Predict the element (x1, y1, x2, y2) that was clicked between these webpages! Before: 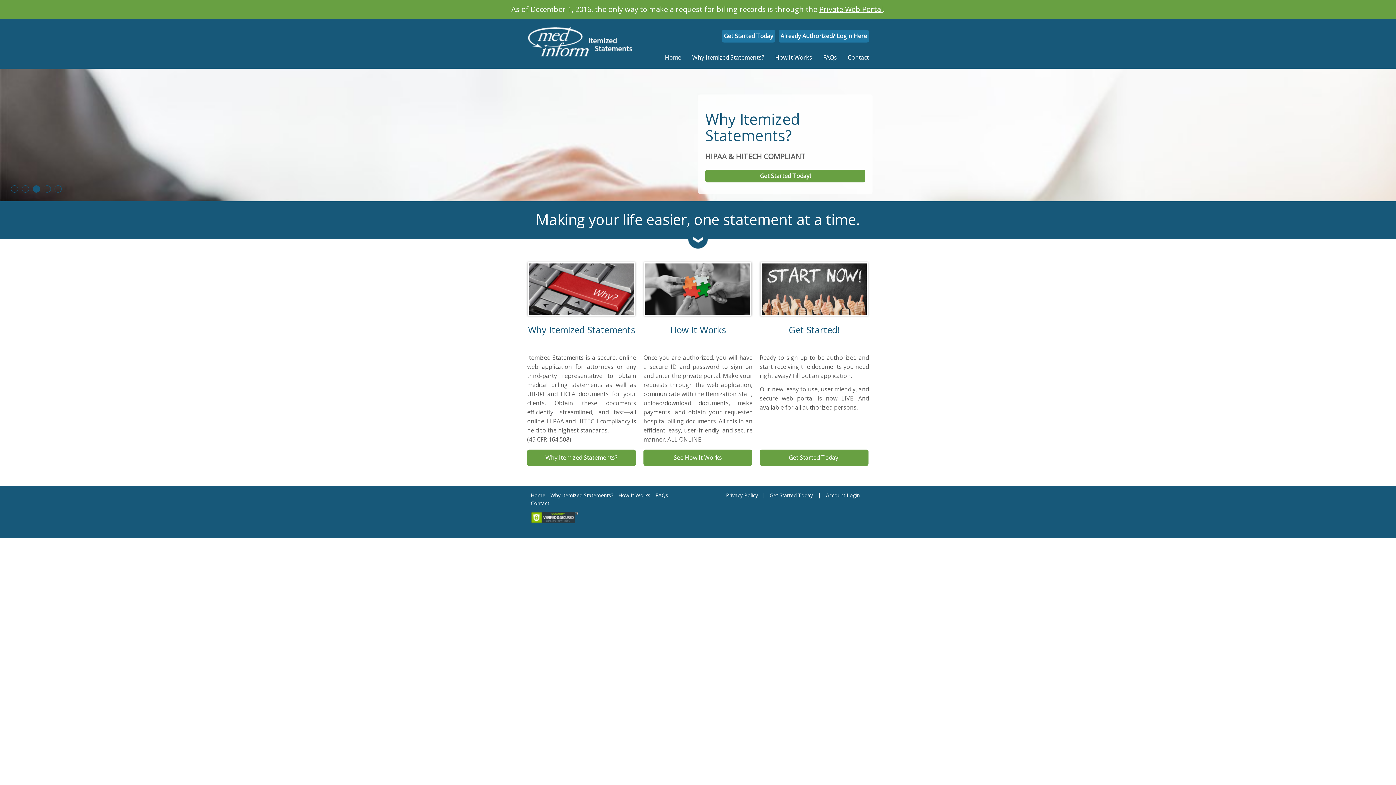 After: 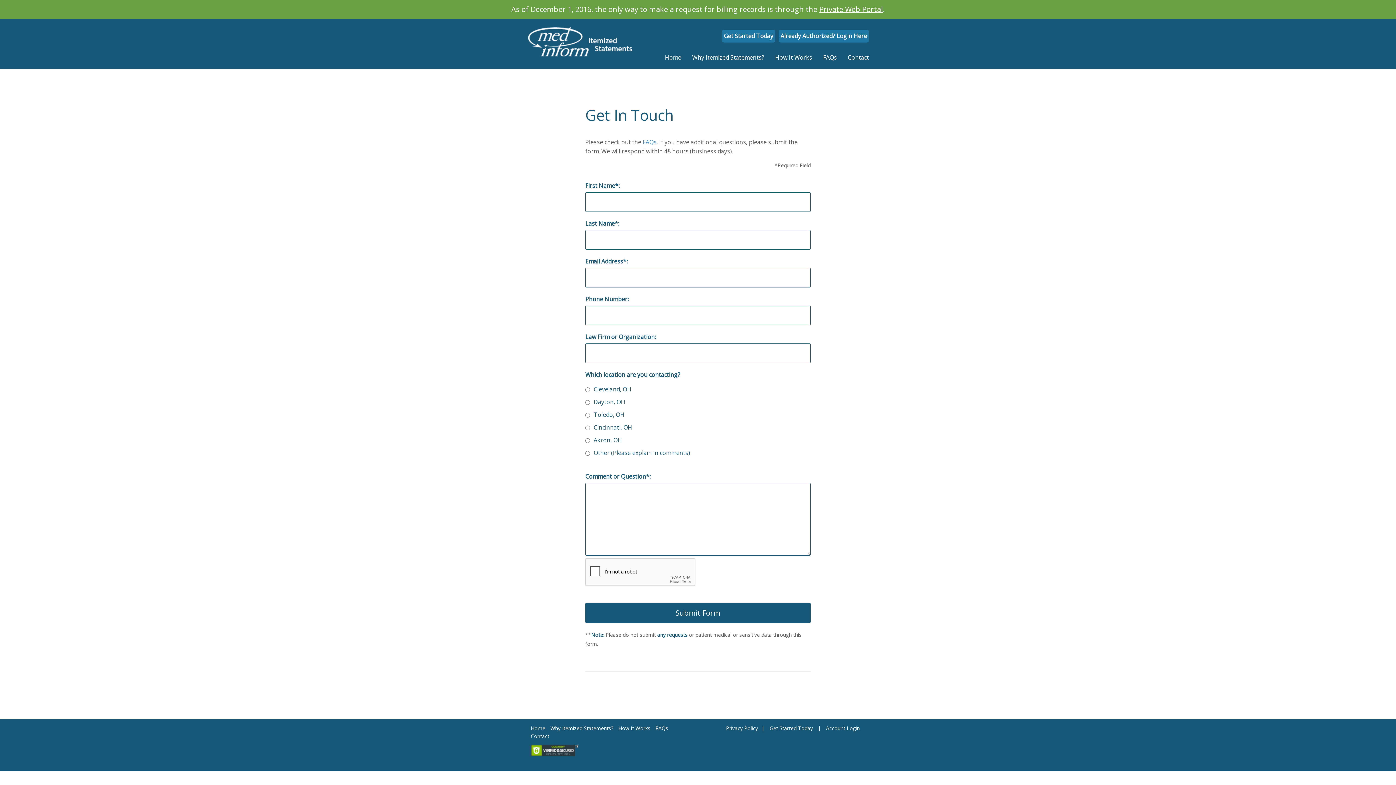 Action: label: Contact bbox: (530, 499, 549, 506)